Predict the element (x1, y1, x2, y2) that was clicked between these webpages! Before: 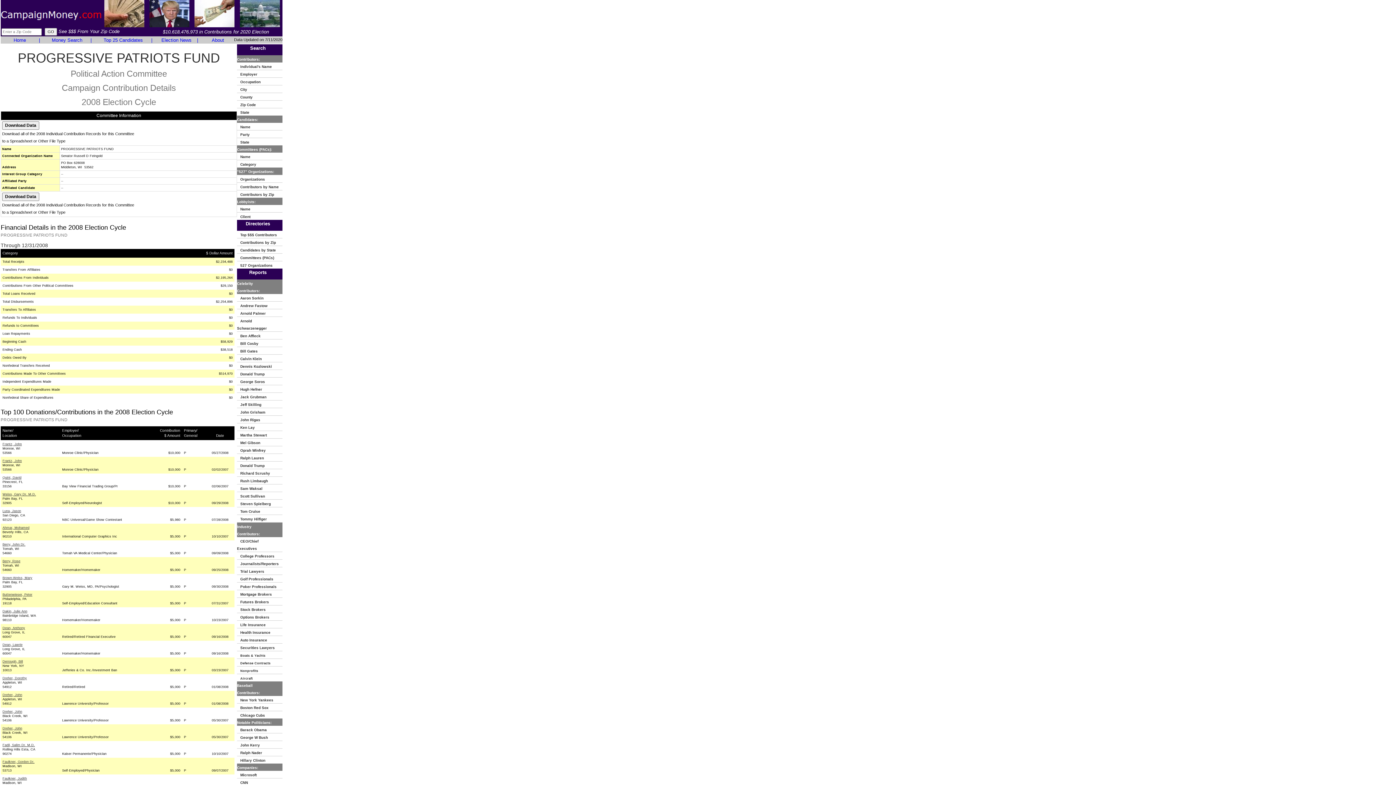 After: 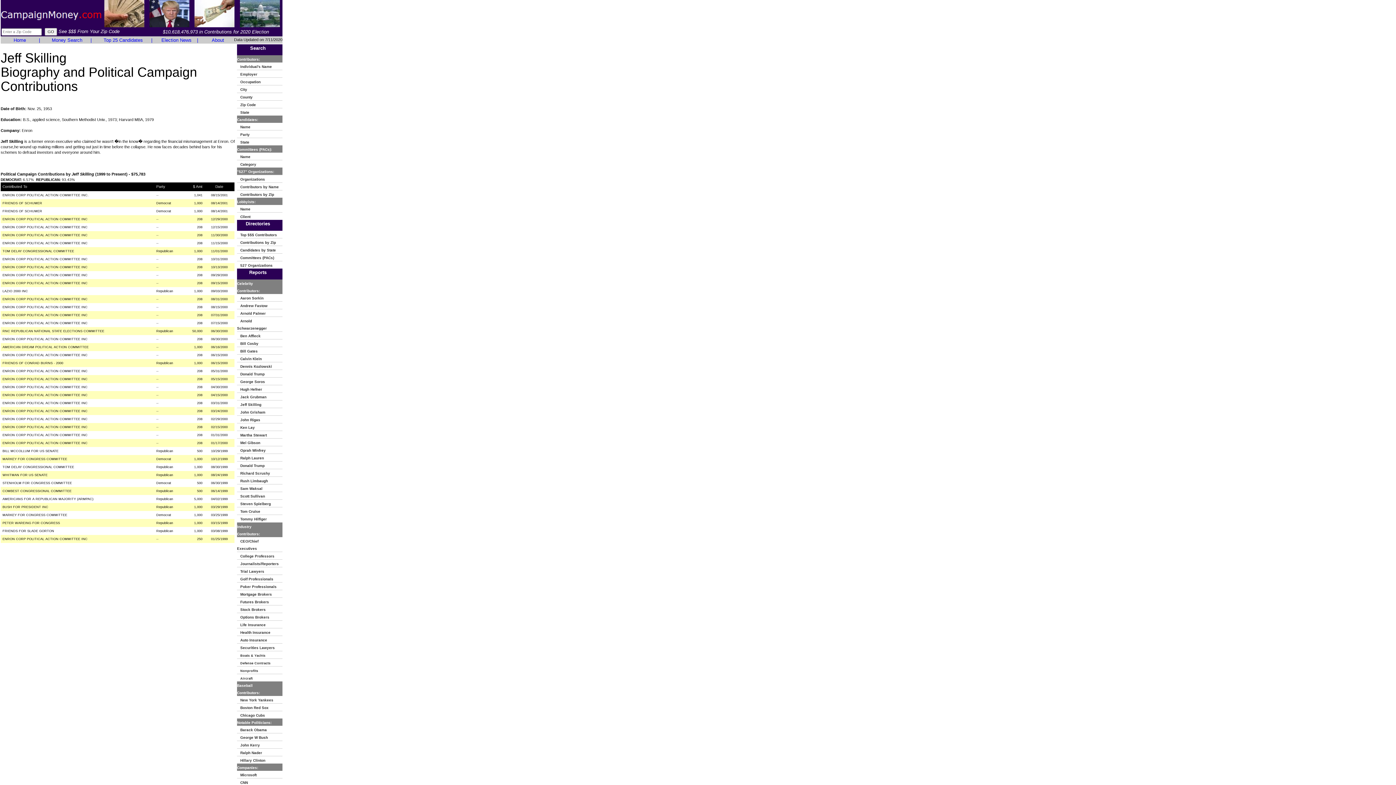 Action: label:    Jeff Skilling bbox: (237, 401, 265, 407)